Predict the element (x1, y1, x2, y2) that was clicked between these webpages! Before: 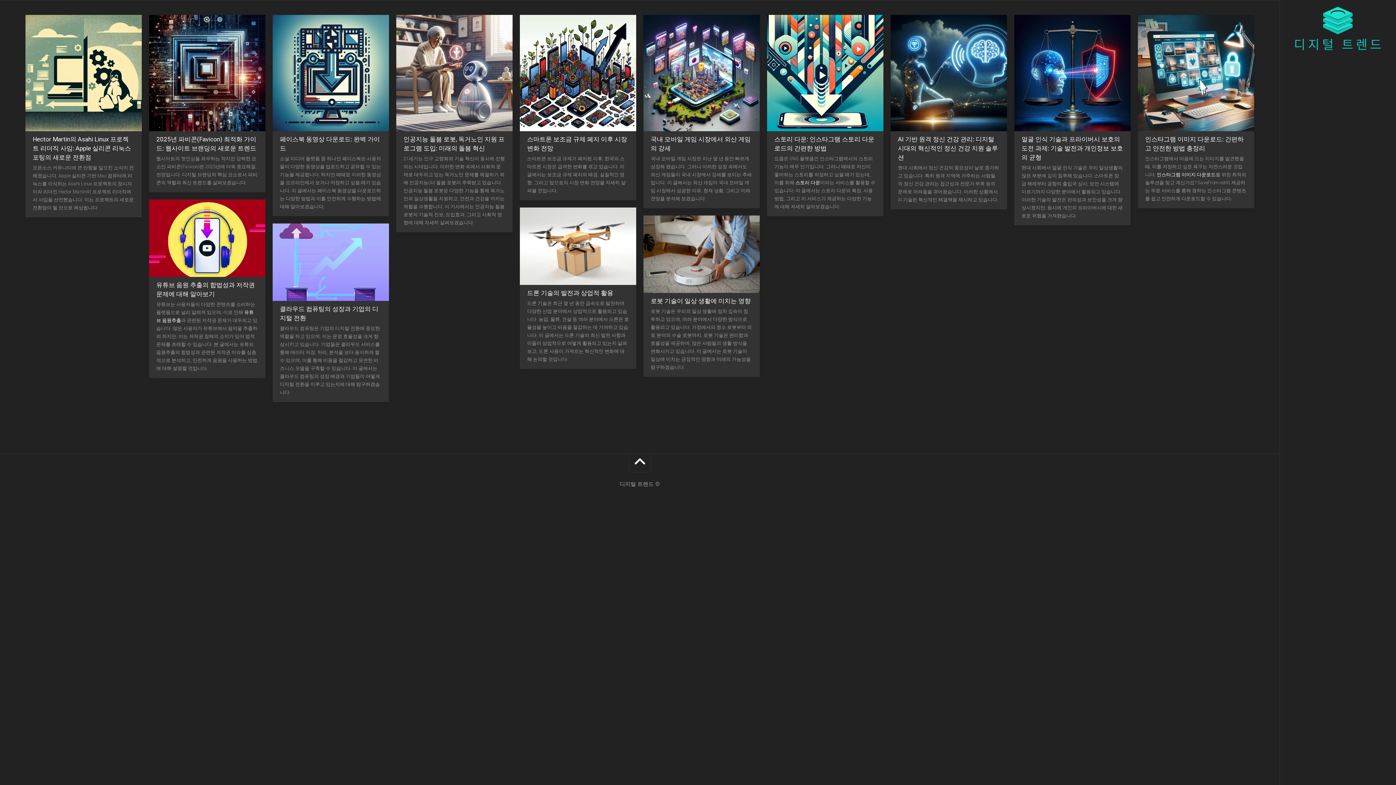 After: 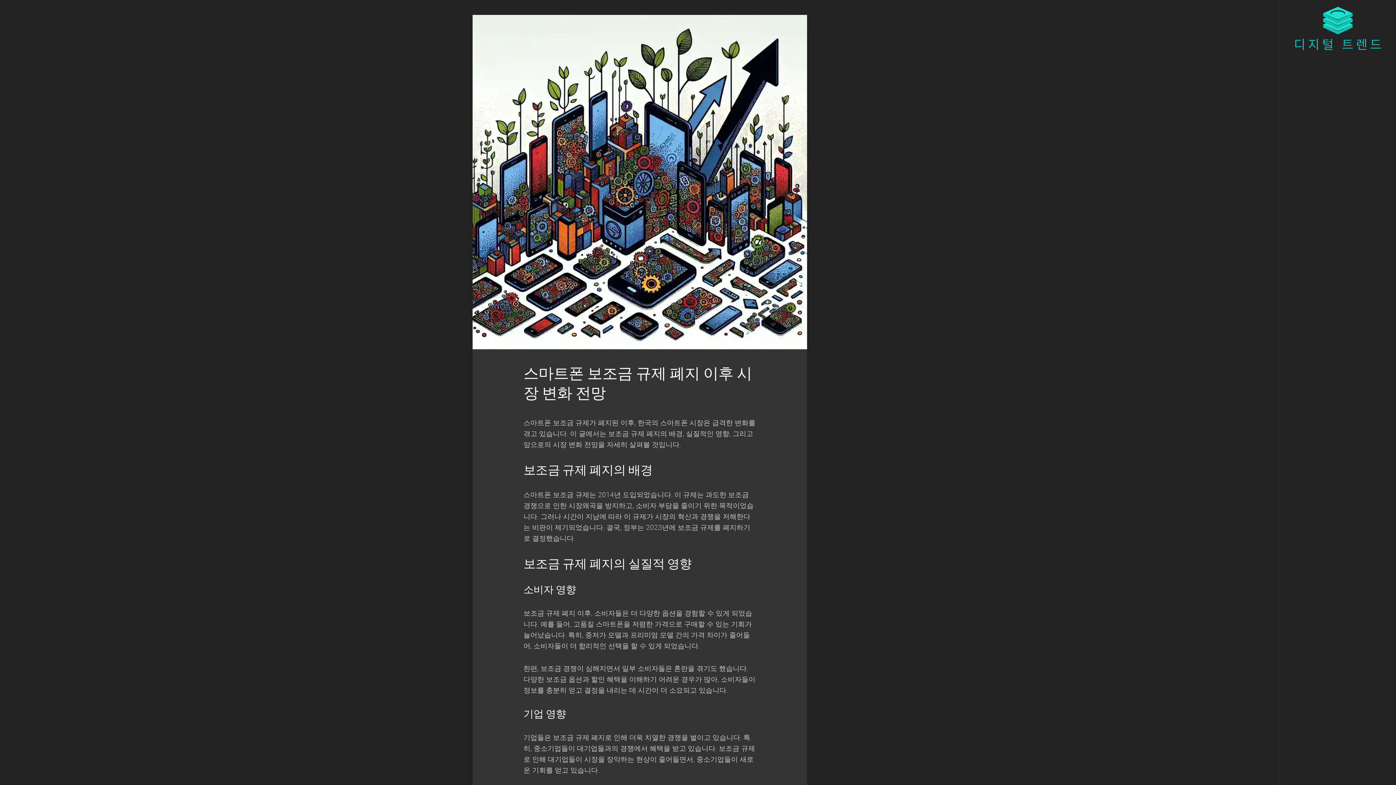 Action: bbox: (520, 14, 636, 131)